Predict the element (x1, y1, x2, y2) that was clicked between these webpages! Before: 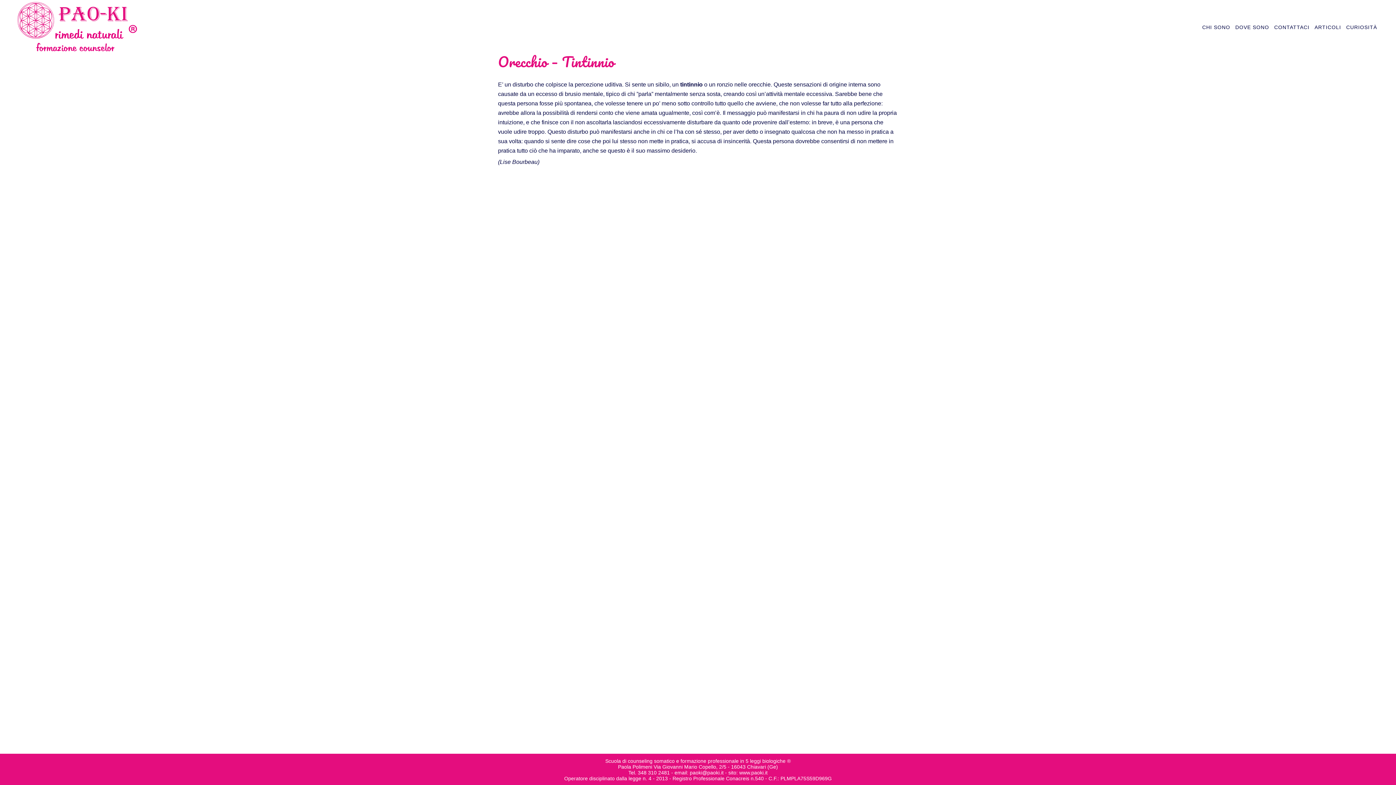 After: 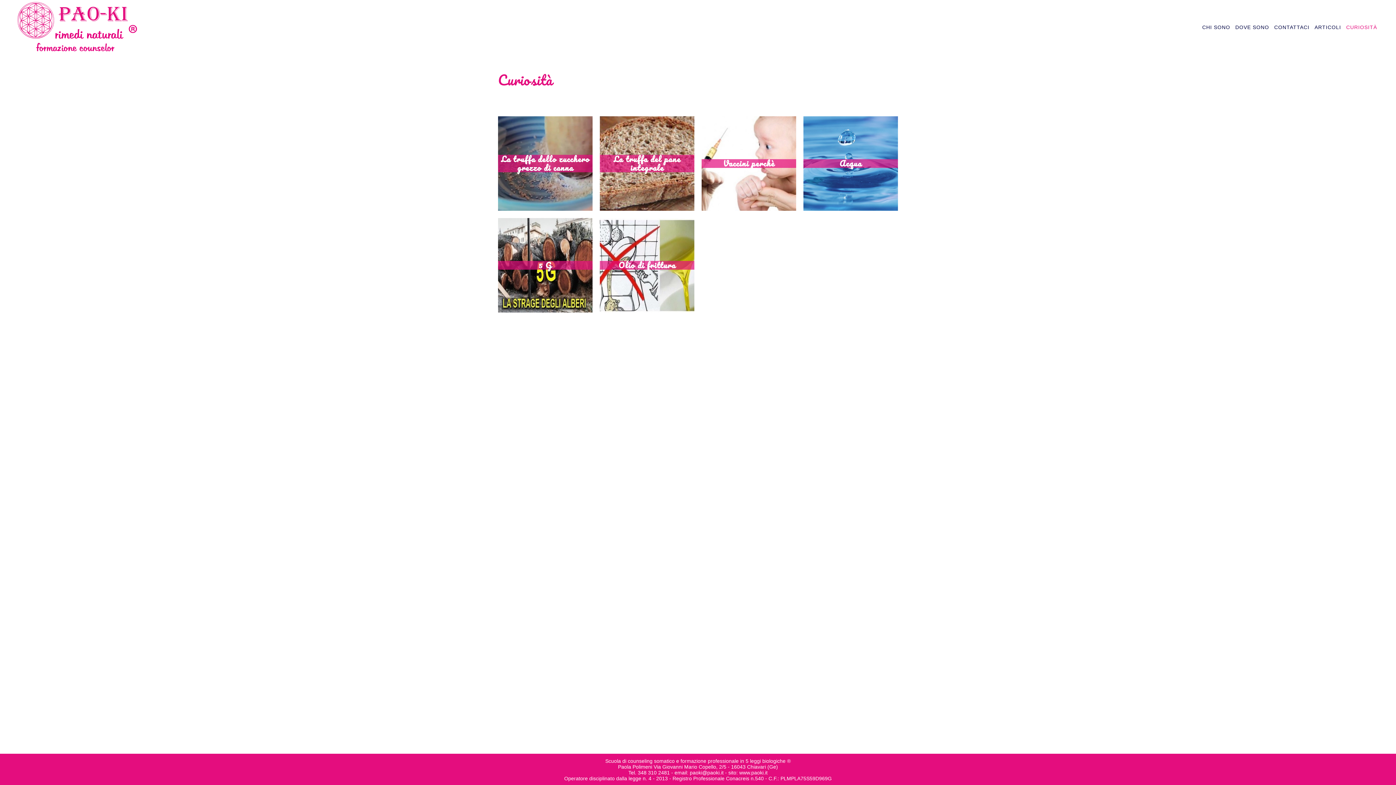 Action: bbox: (1344, 0, 1380, 54) label: CURIOSITÀ